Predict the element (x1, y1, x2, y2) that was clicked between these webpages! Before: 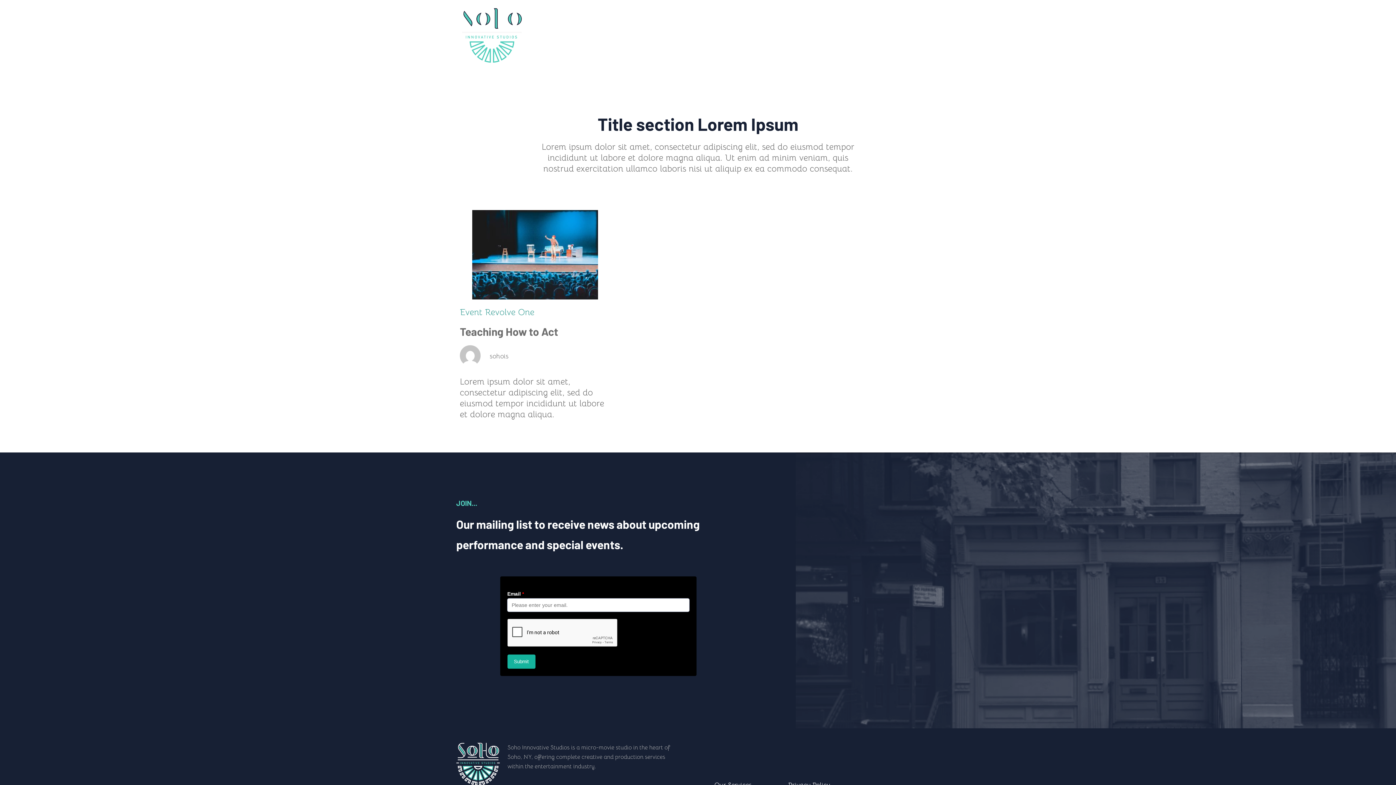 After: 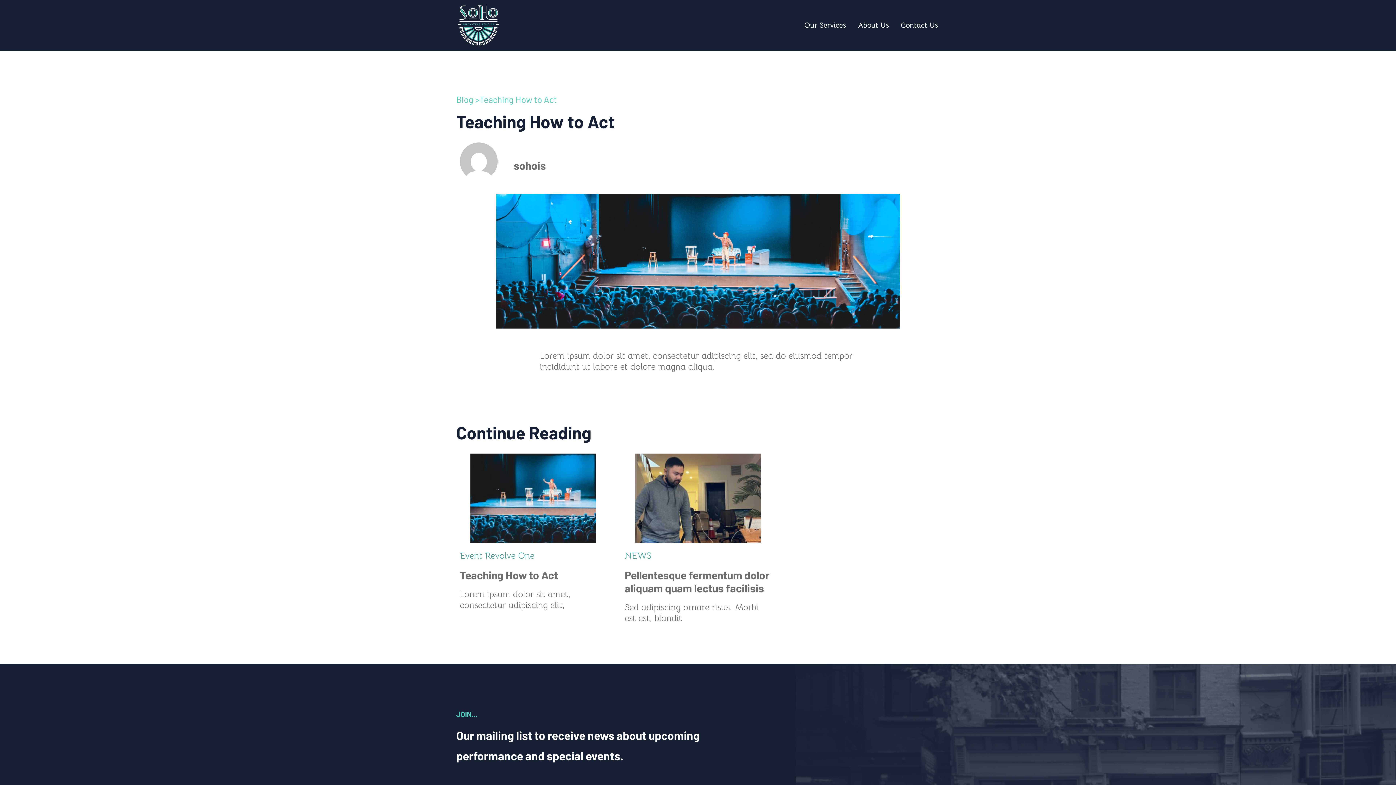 Action: bbox: (460, 324, 558, 338) label: Teaching How to Act